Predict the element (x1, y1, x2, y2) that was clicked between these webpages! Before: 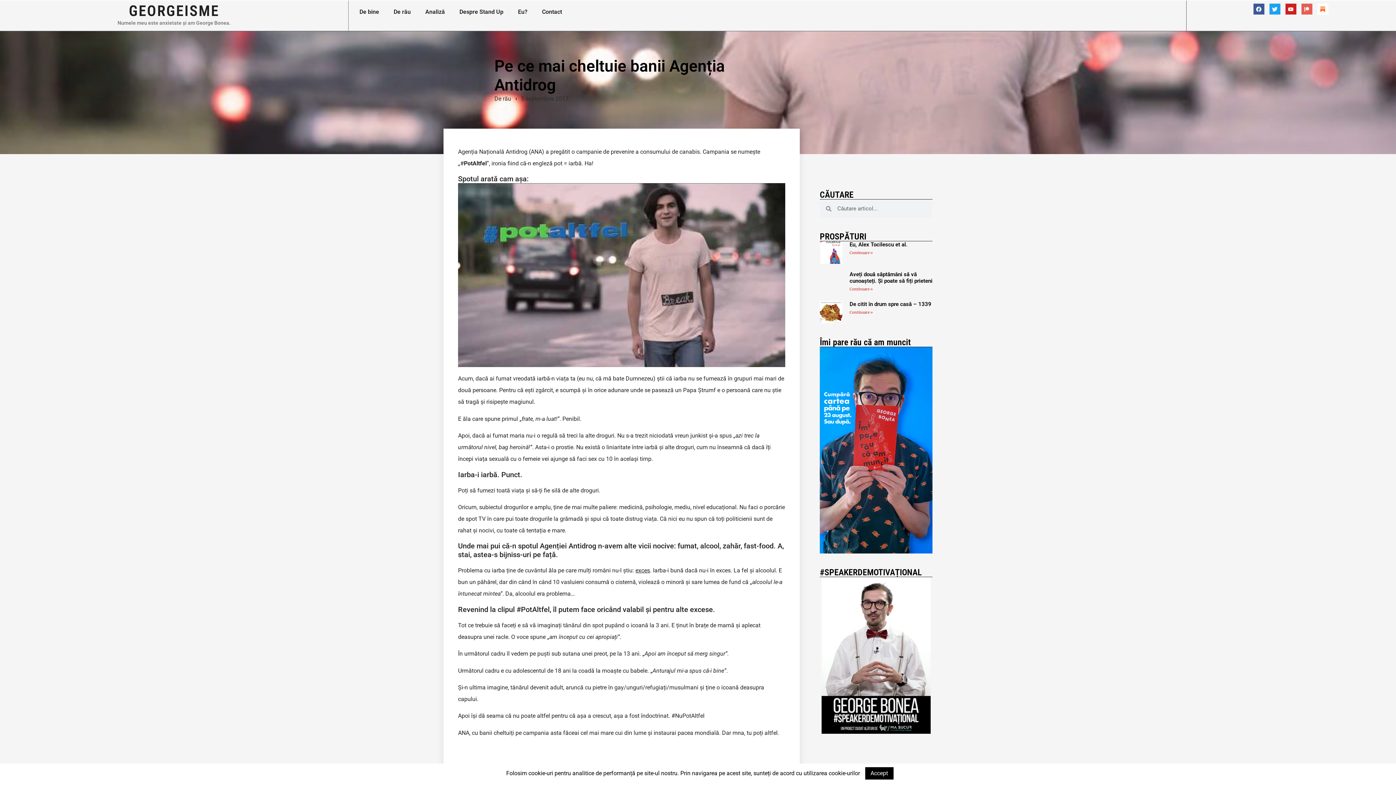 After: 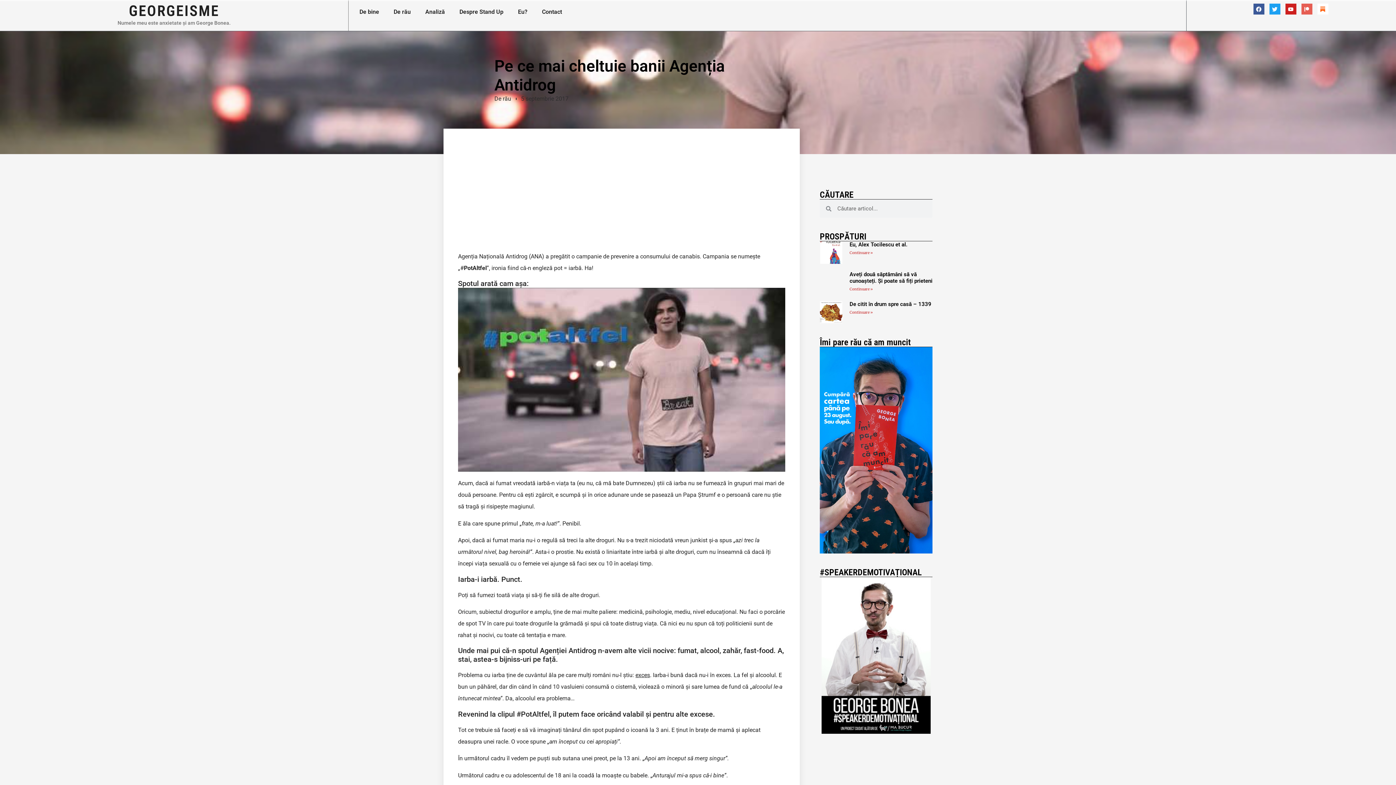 Action: label: Accept bbox: (865, 767, 893, 780)